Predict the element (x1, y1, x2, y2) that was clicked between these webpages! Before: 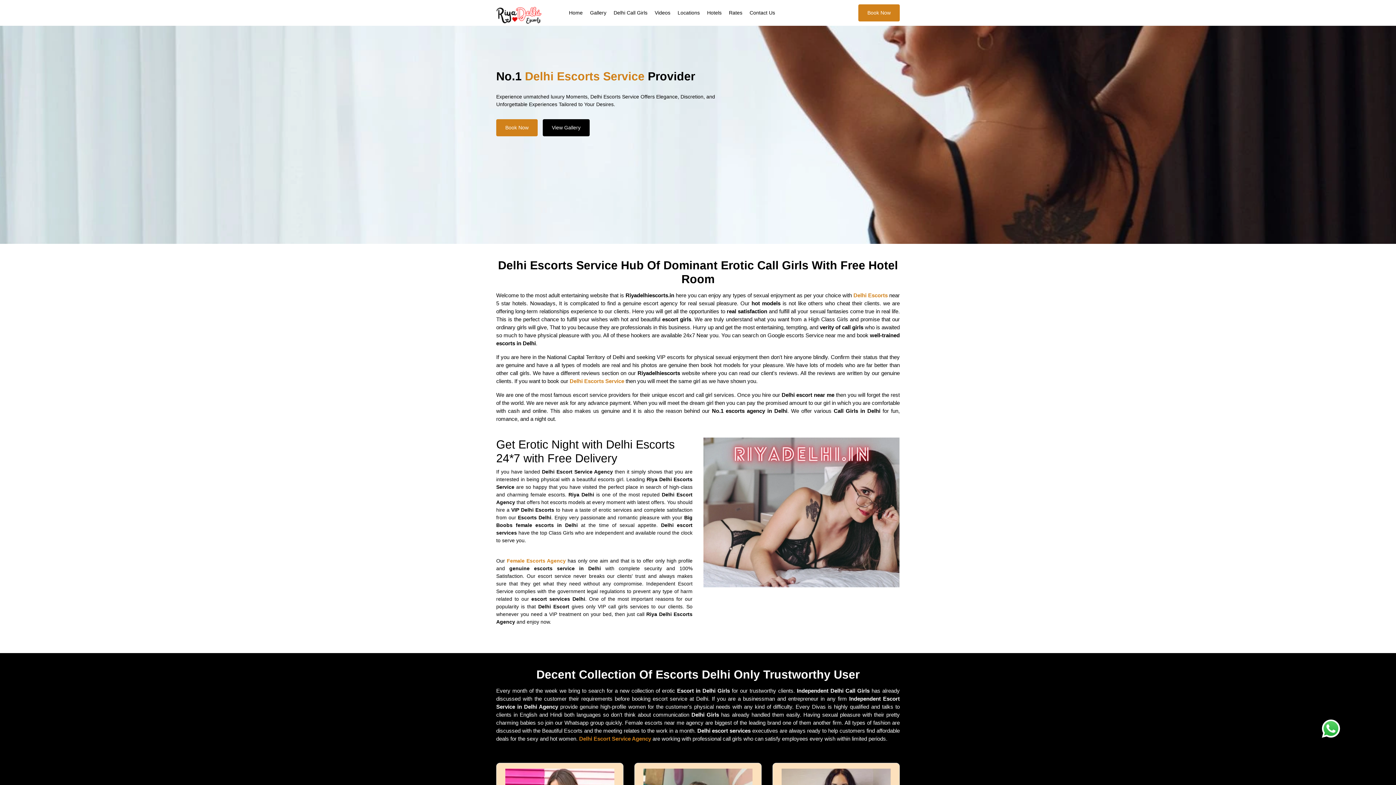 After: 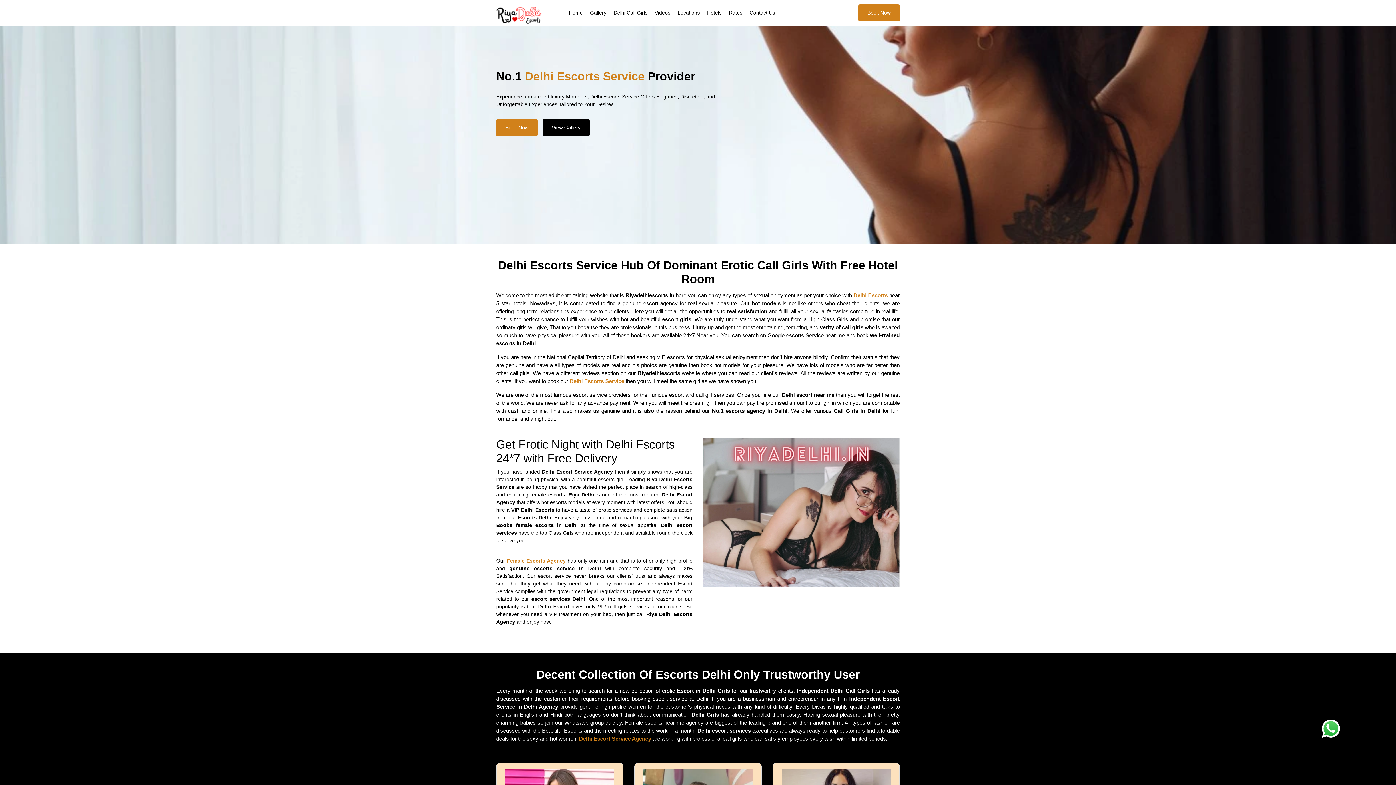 Action: bbox: (496, 12, 541, 18)